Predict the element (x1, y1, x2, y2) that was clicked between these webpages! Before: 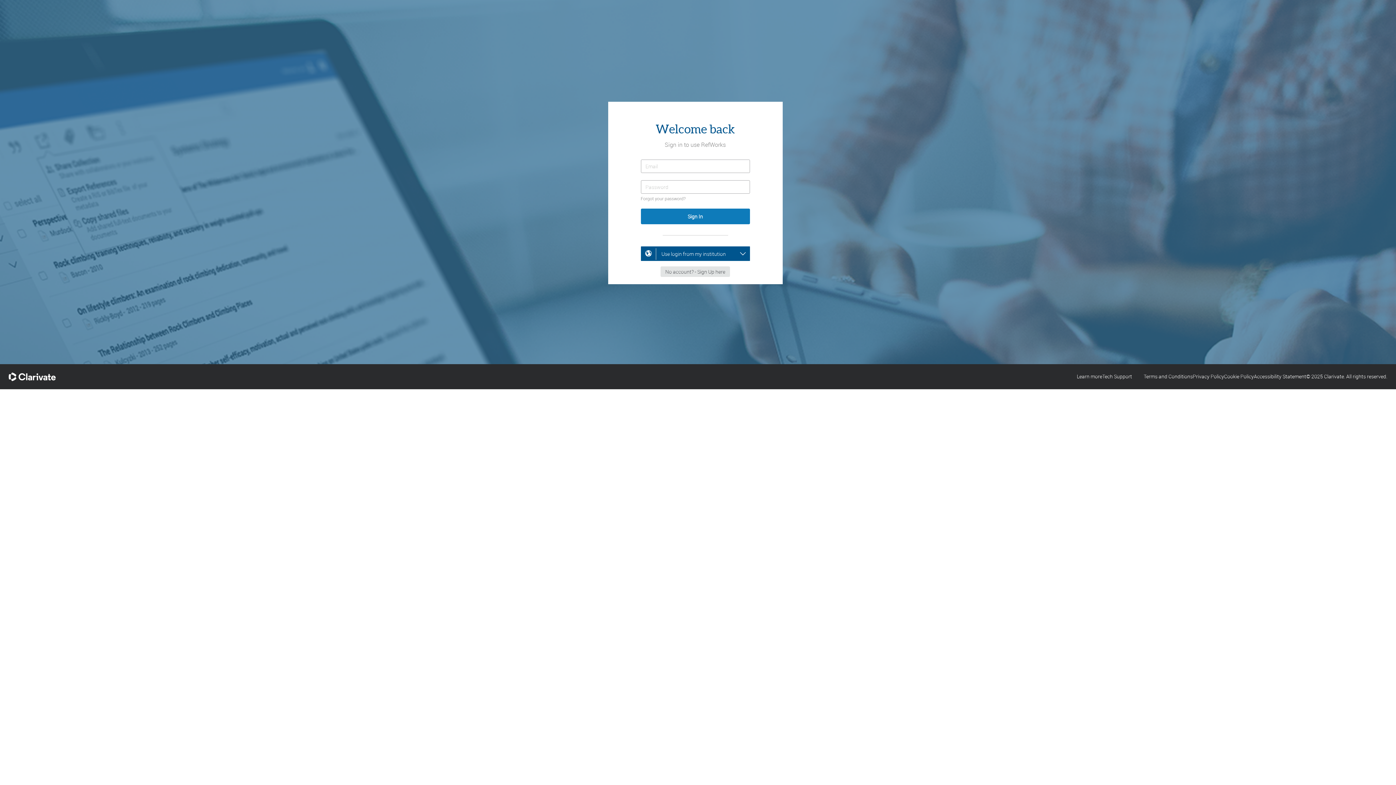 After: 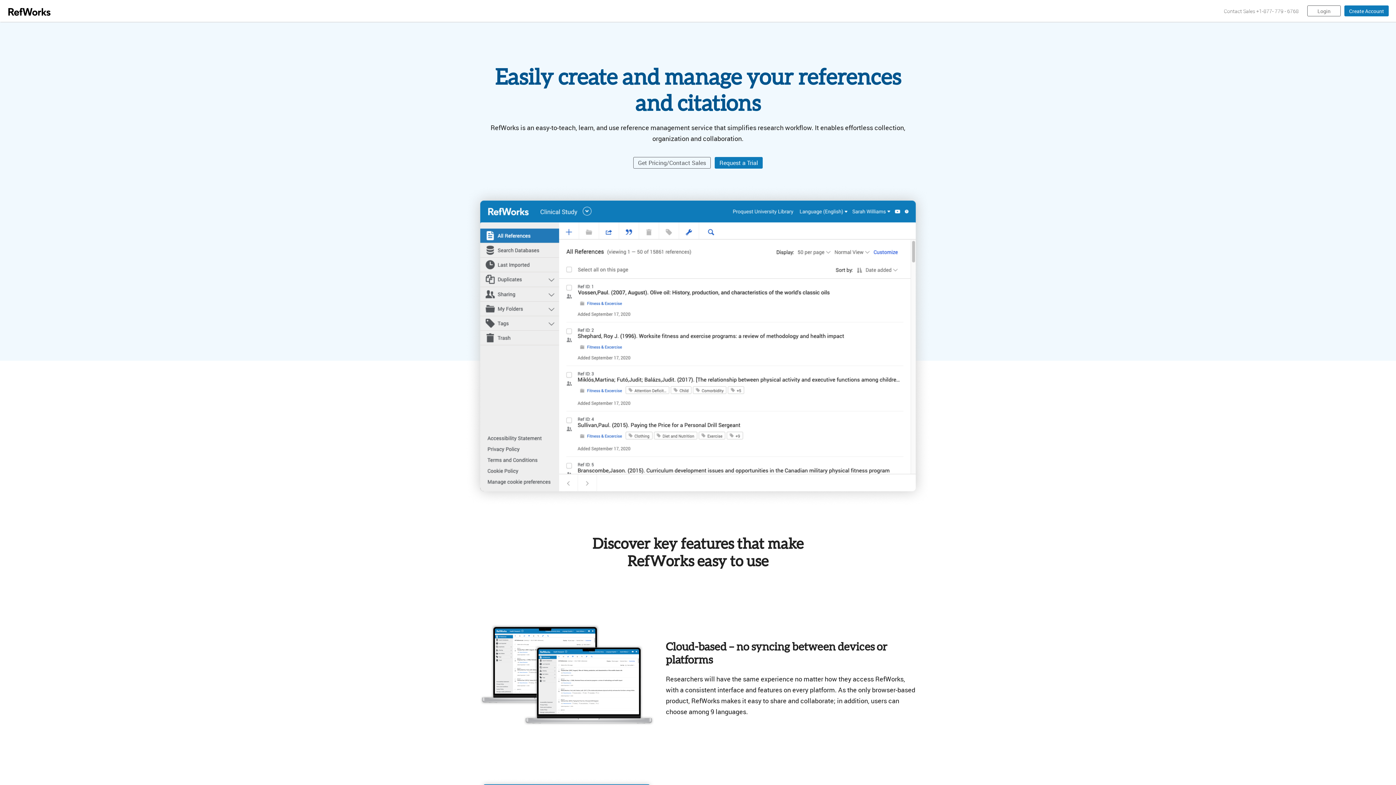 Action: label: Learn more bbox: (1077, 373, 1102, 380)